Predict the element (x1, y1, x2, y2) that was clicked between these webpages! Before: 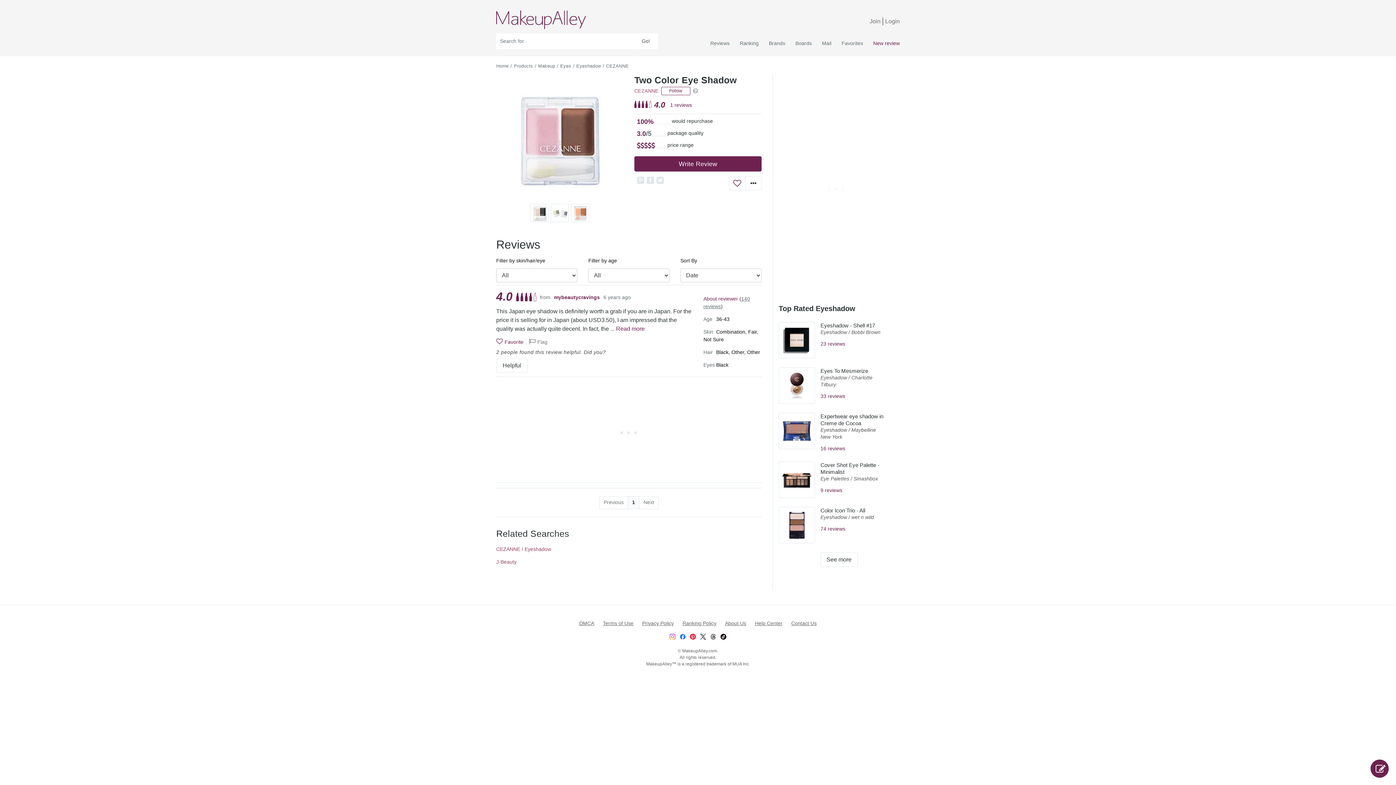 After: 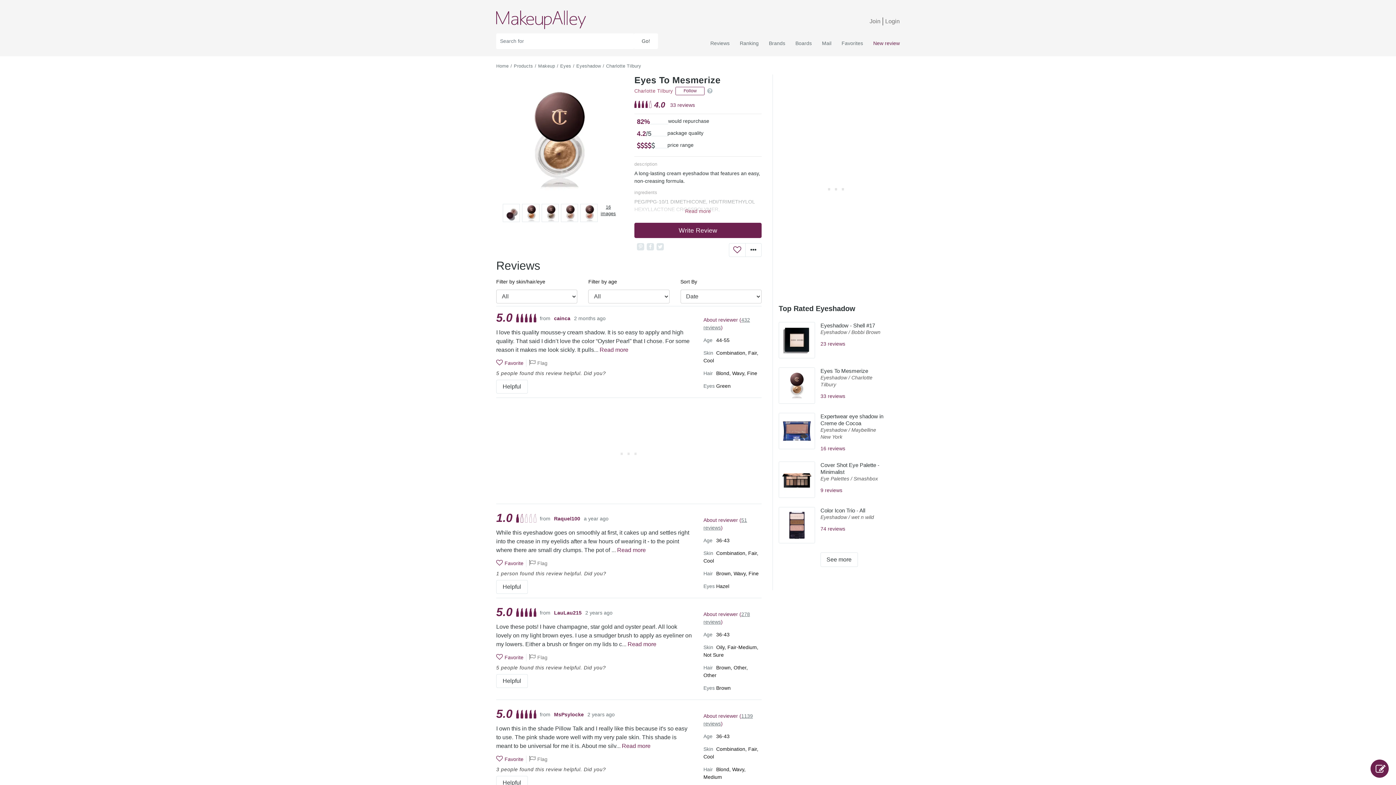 Action: bbox: (820, 392, 885, 400) label: 33 reviews